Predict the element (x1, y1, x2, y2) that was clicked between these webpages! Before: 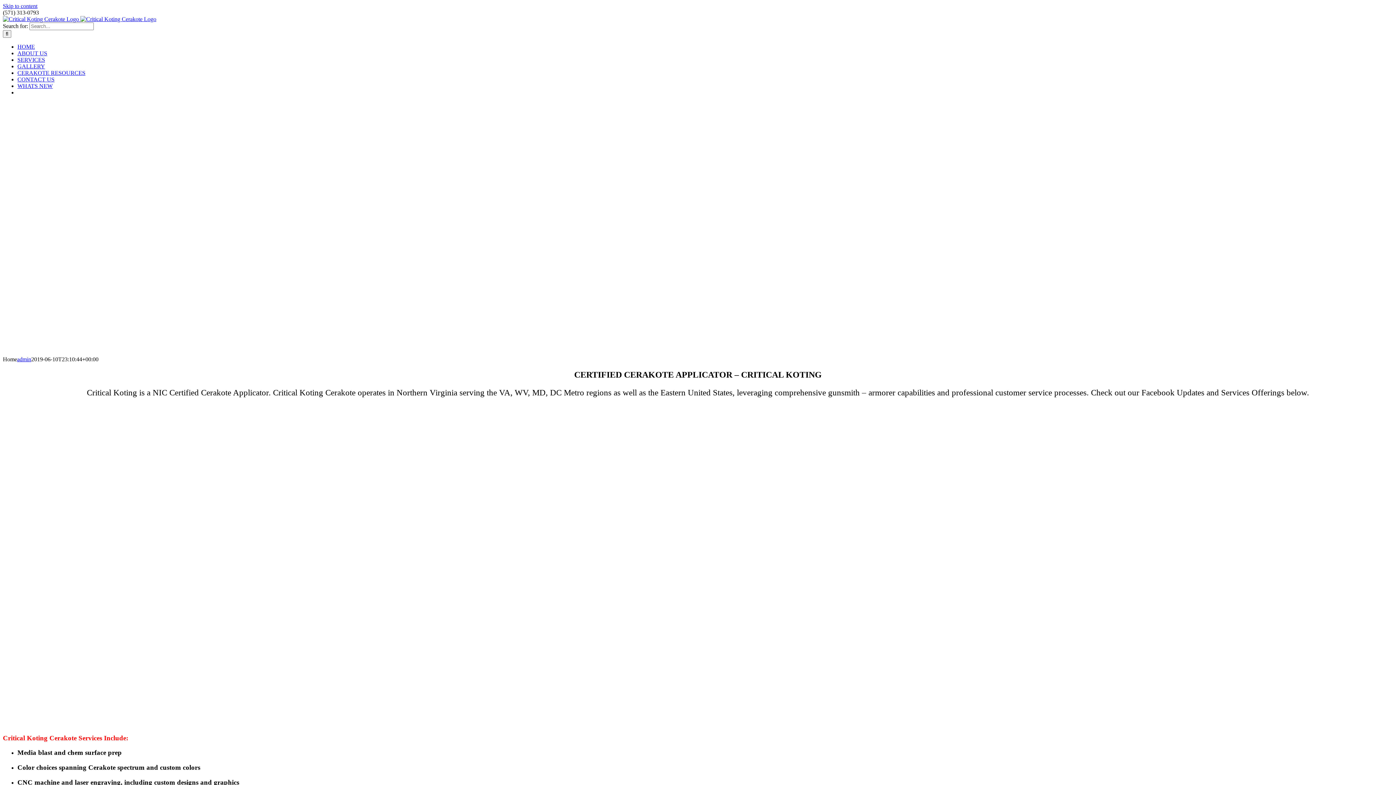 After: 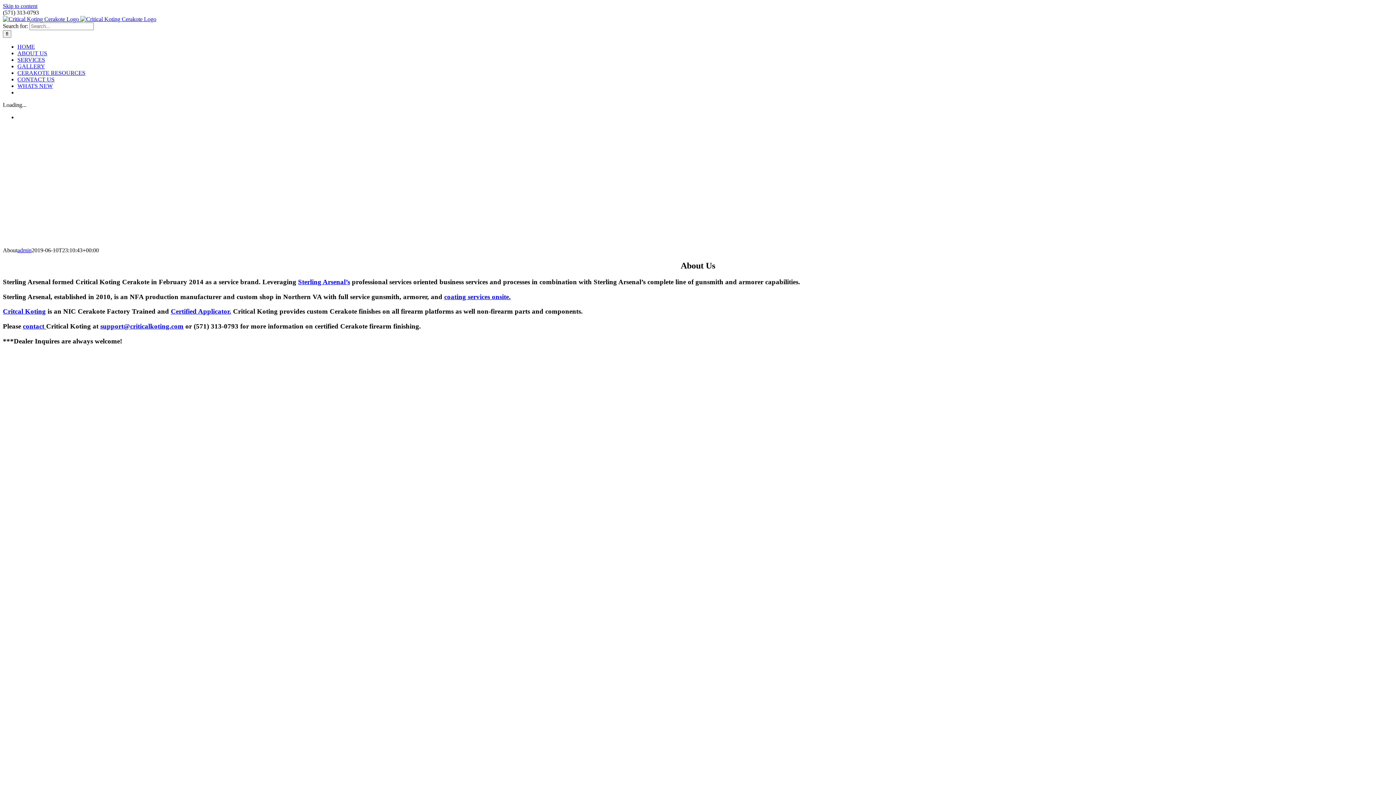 Action: label: ABOUT US bbox: (17, 50, 47, 56)